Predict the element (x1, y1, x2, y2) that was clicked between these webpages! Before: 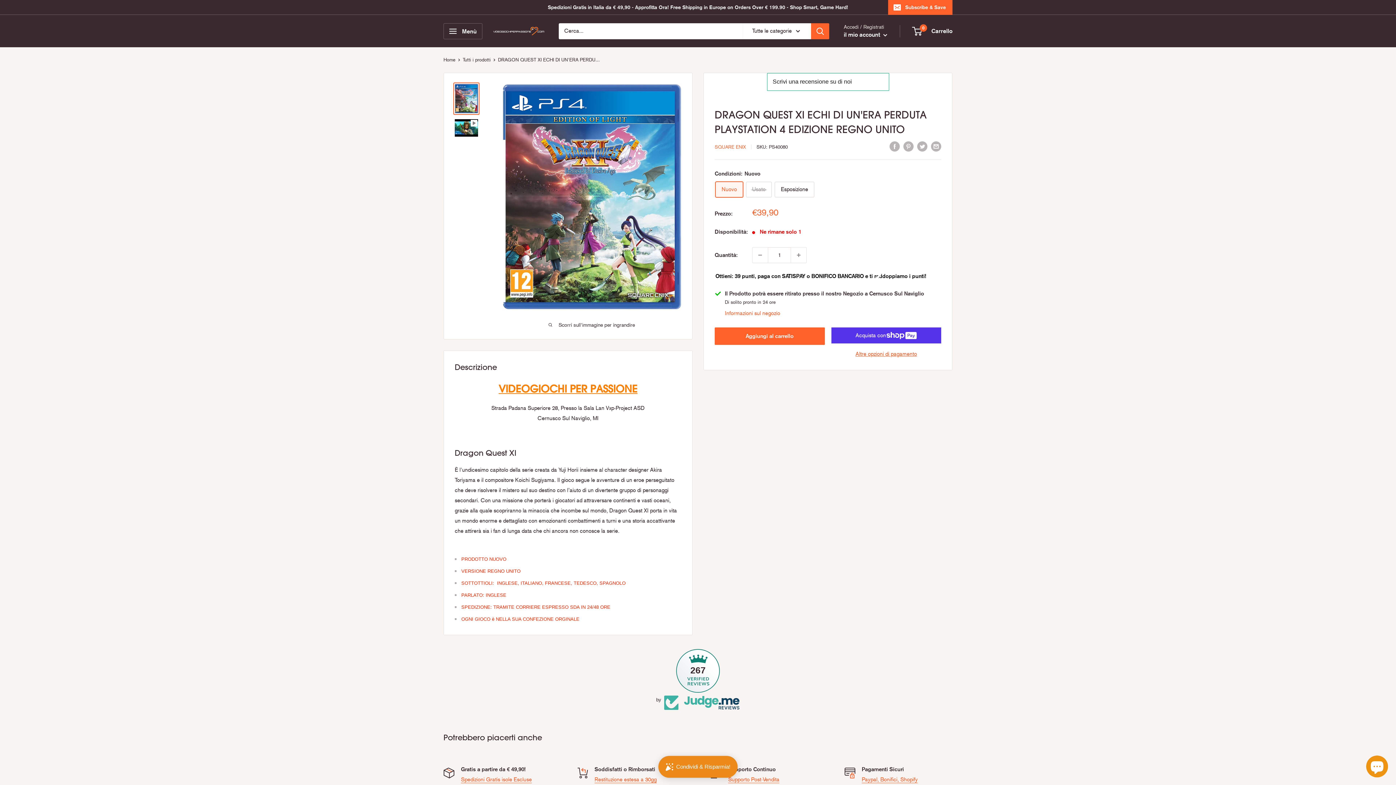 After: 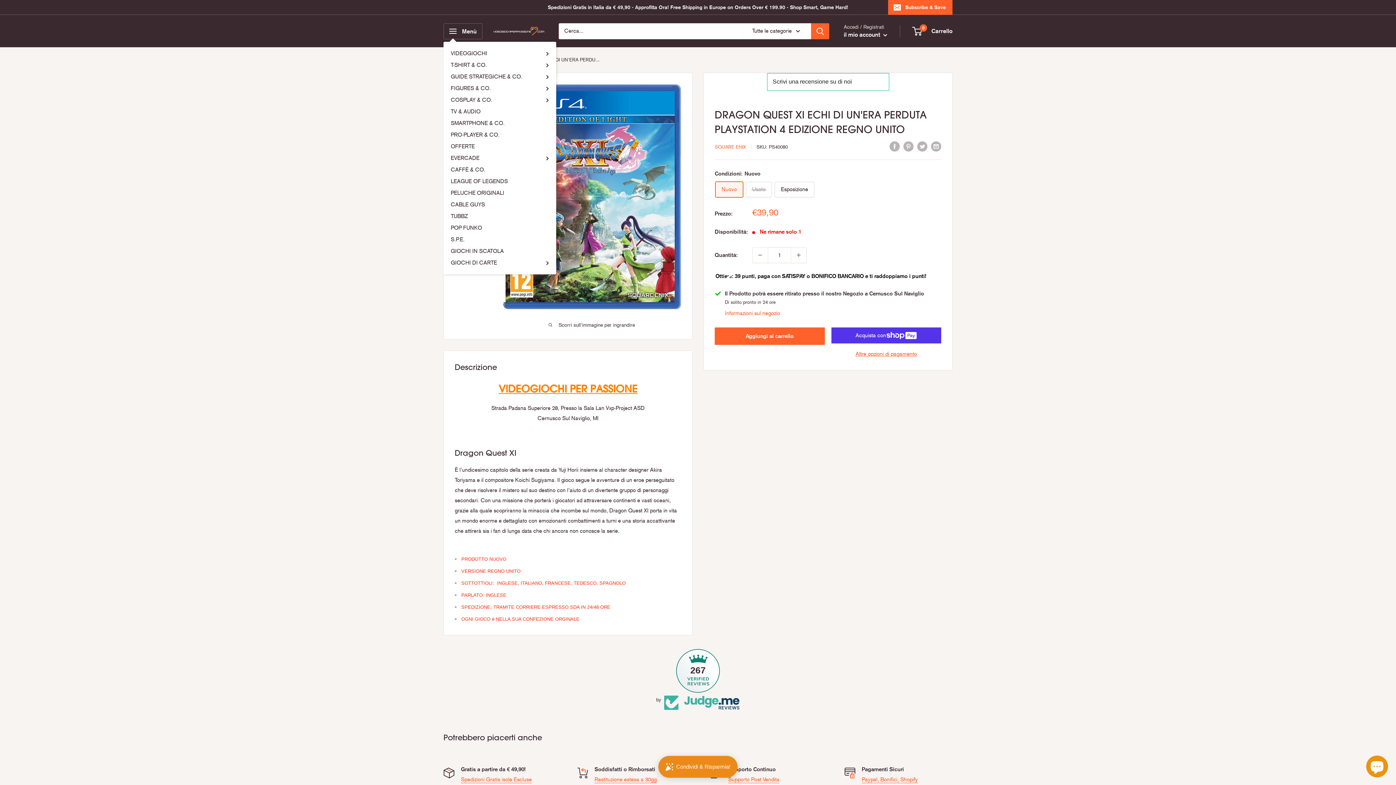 Action: bbox: (443, 23, 482, 39) label: Apri il menù